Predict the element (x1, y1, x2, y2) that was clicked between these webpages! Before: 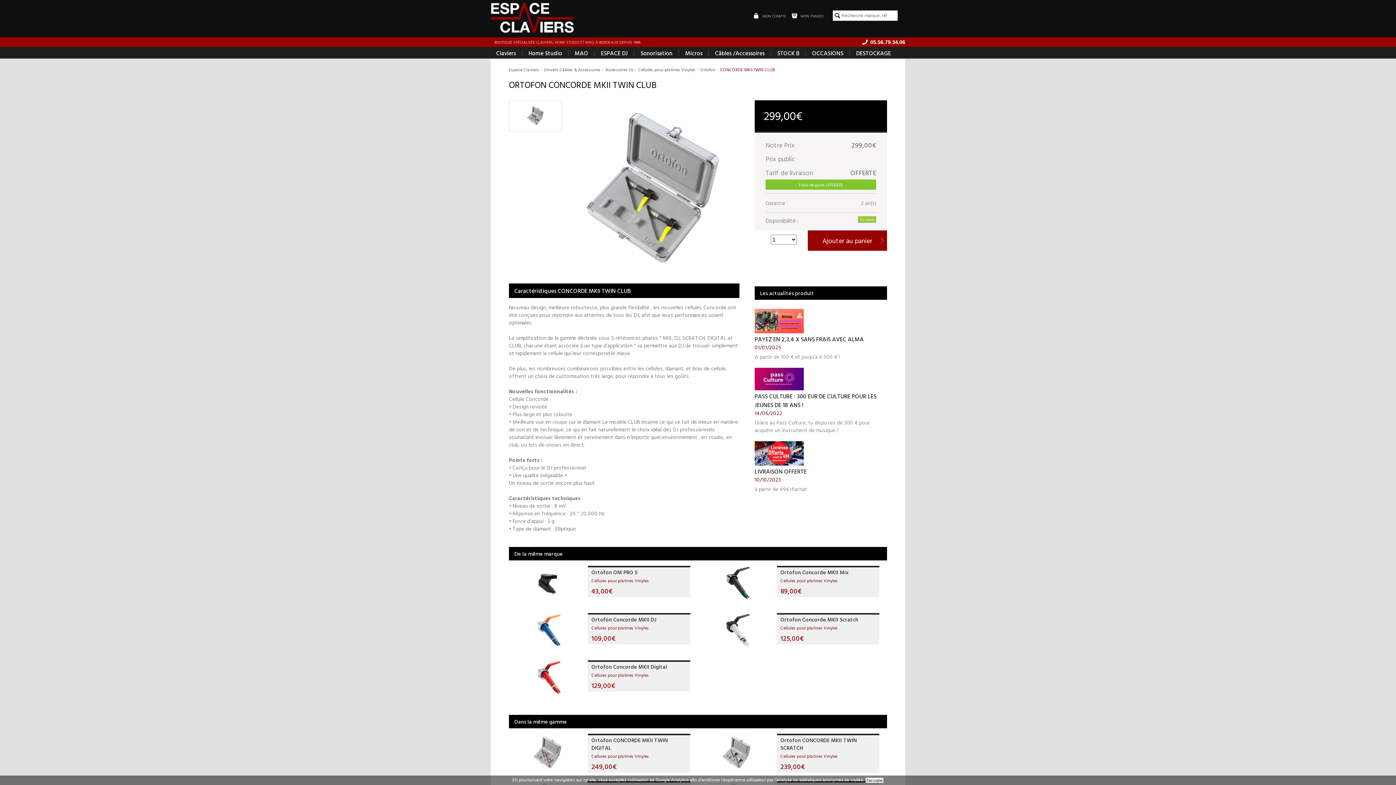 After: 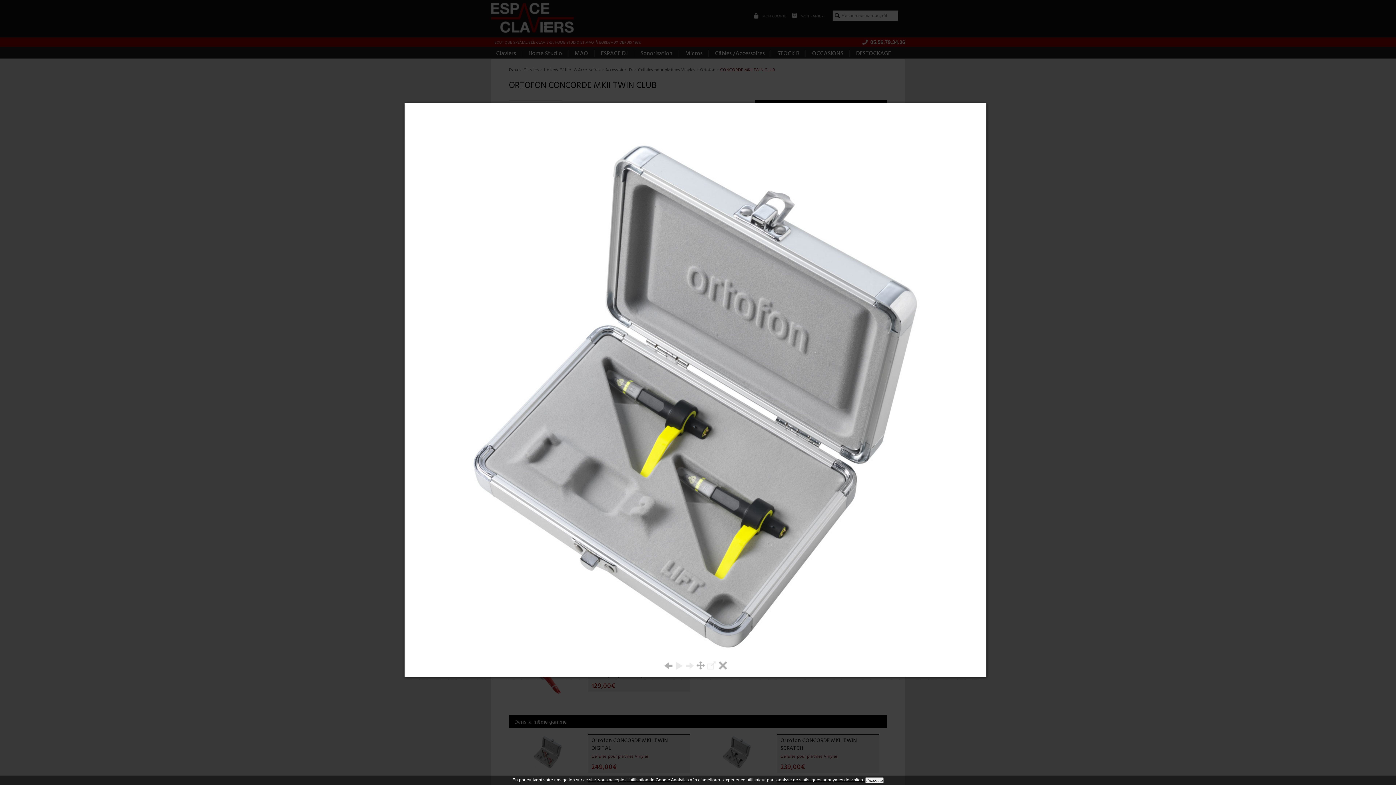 Action: bbox: (524, 121, 546, 127)